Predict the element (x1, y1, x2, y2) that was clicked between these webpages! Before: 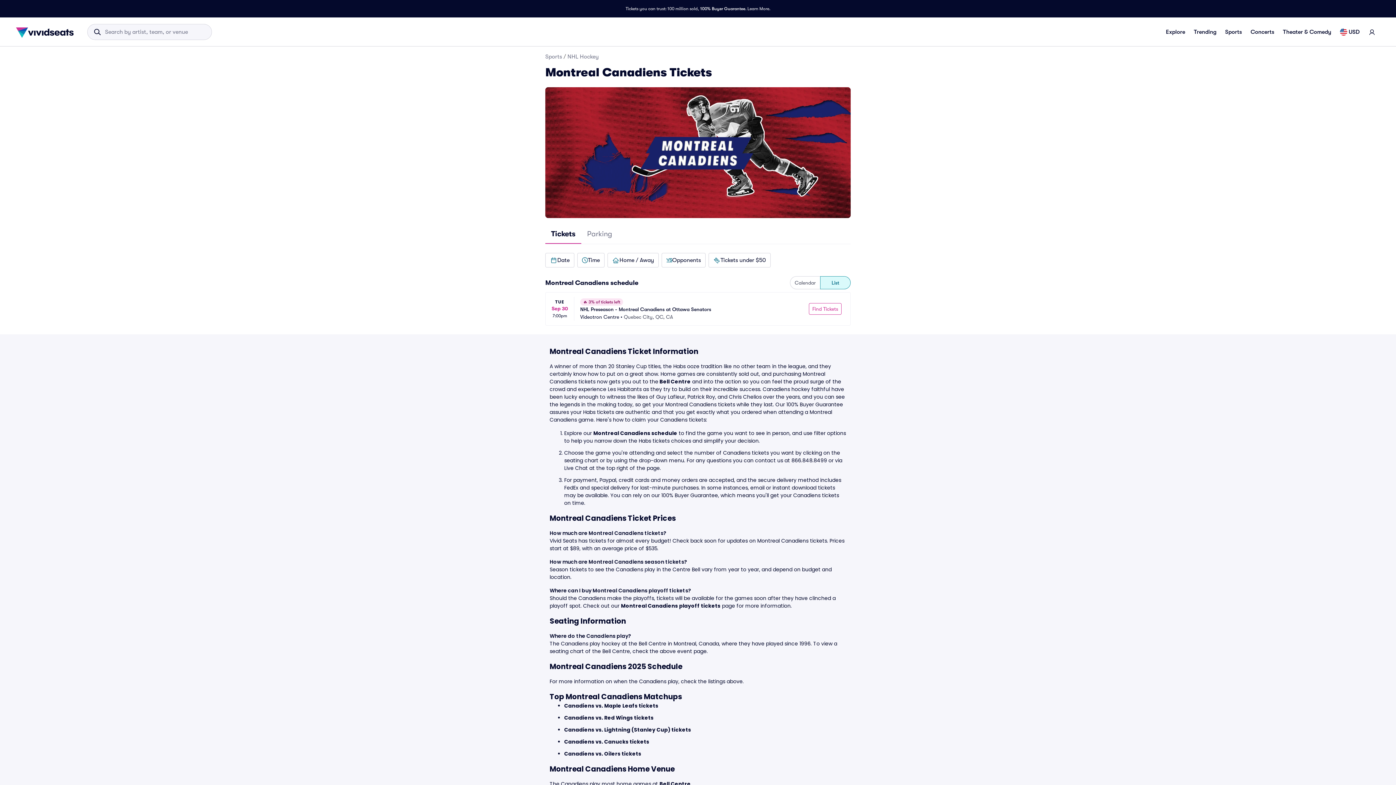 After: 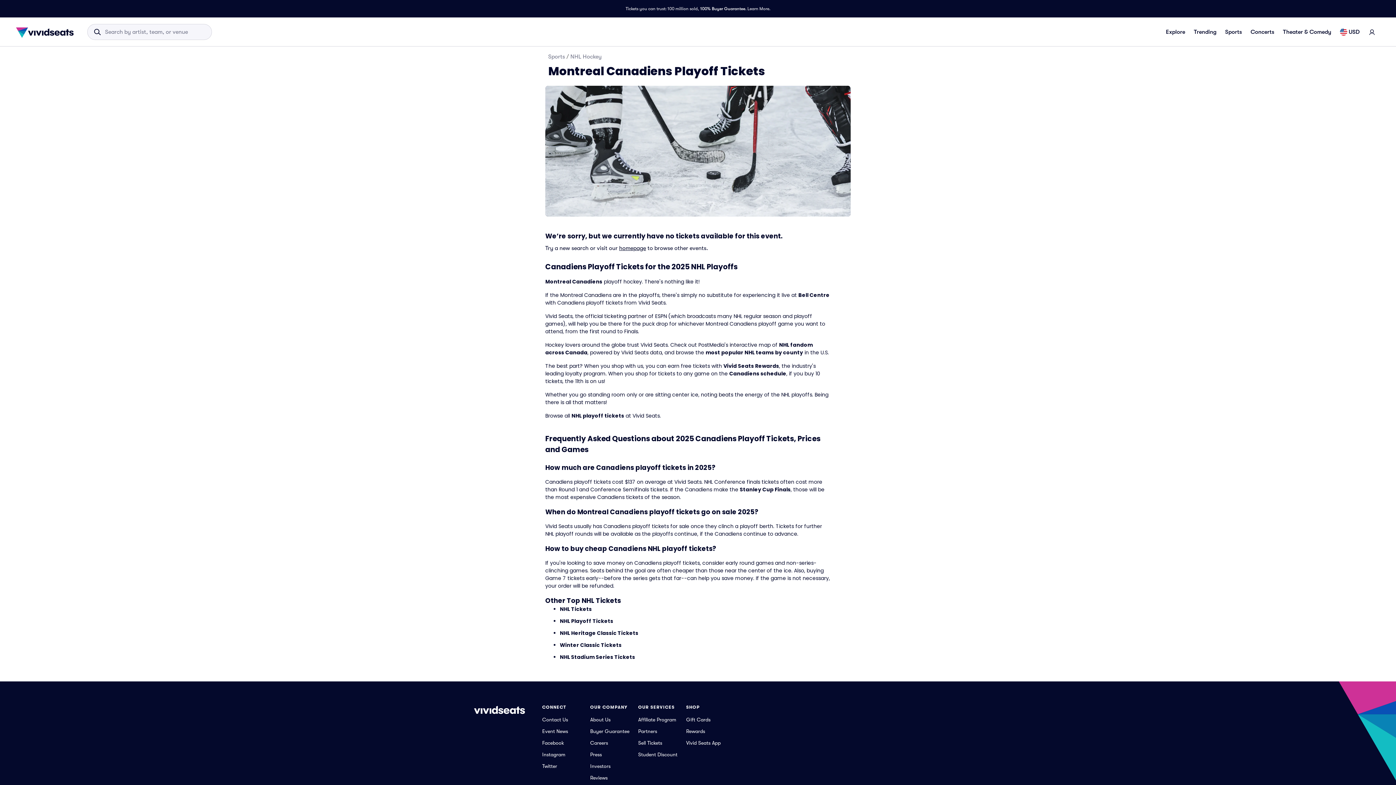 Action: label: Montreal Canadiens playoff tickets bbox: (621, 602, 720, 609)